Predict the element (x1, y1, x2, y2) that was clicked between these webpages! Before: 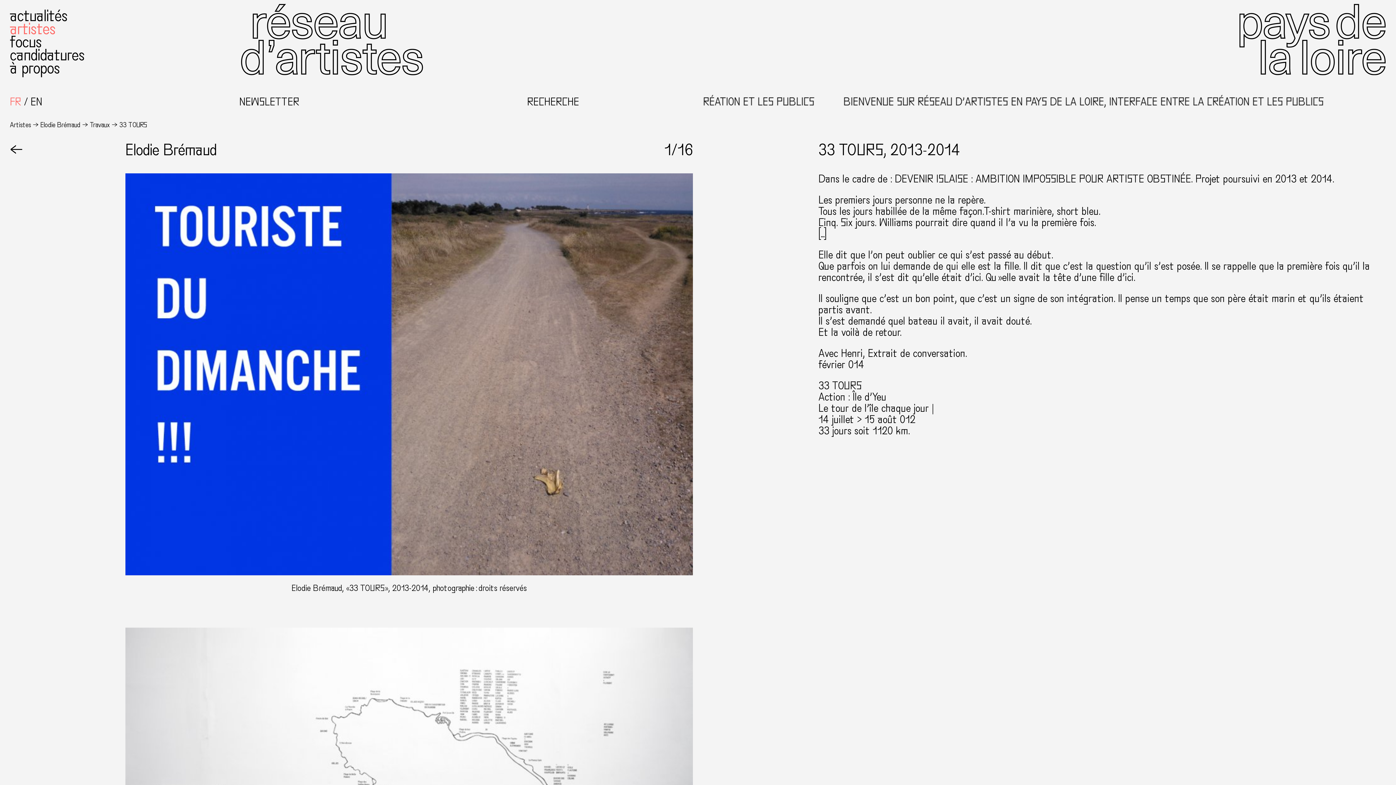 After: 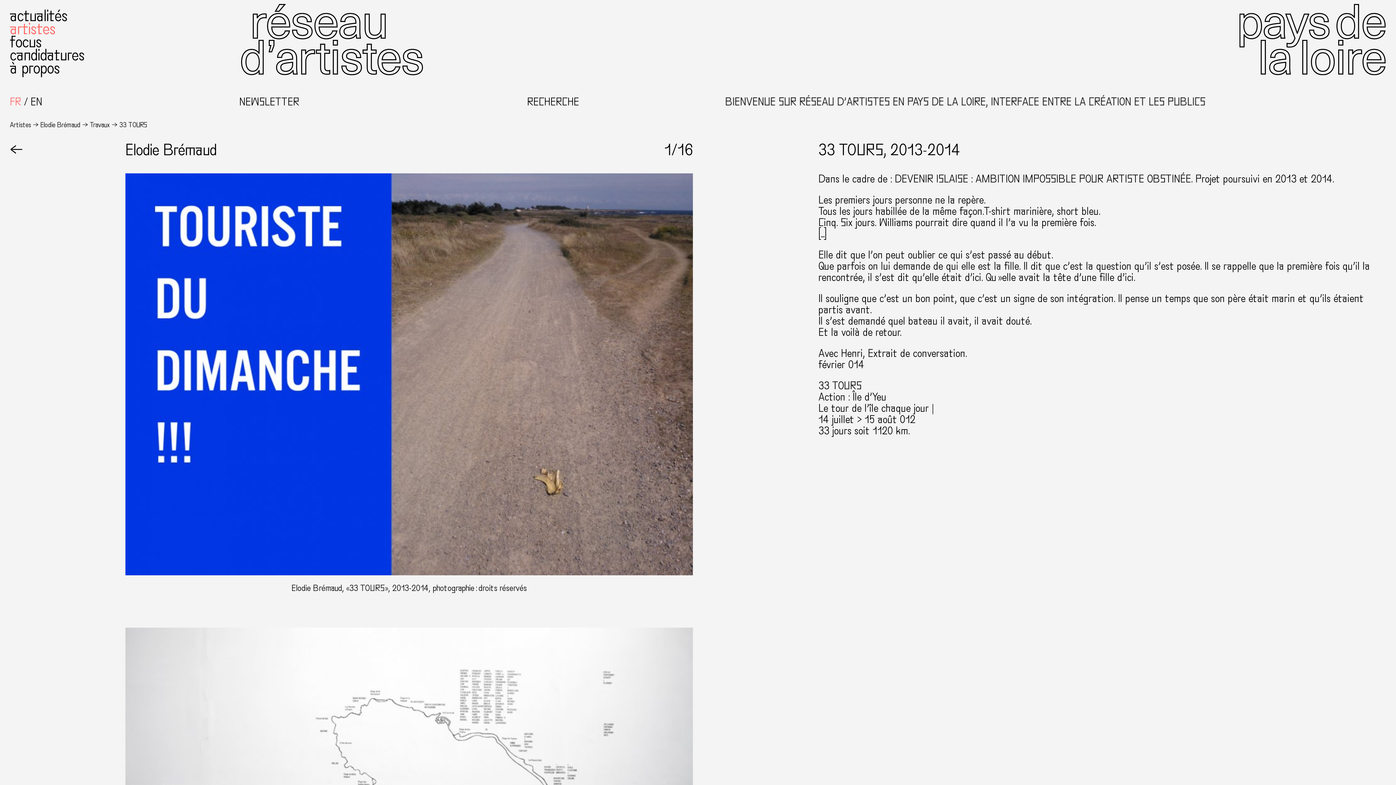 Action: label: FR bbox: (9, 95, 21, 107)